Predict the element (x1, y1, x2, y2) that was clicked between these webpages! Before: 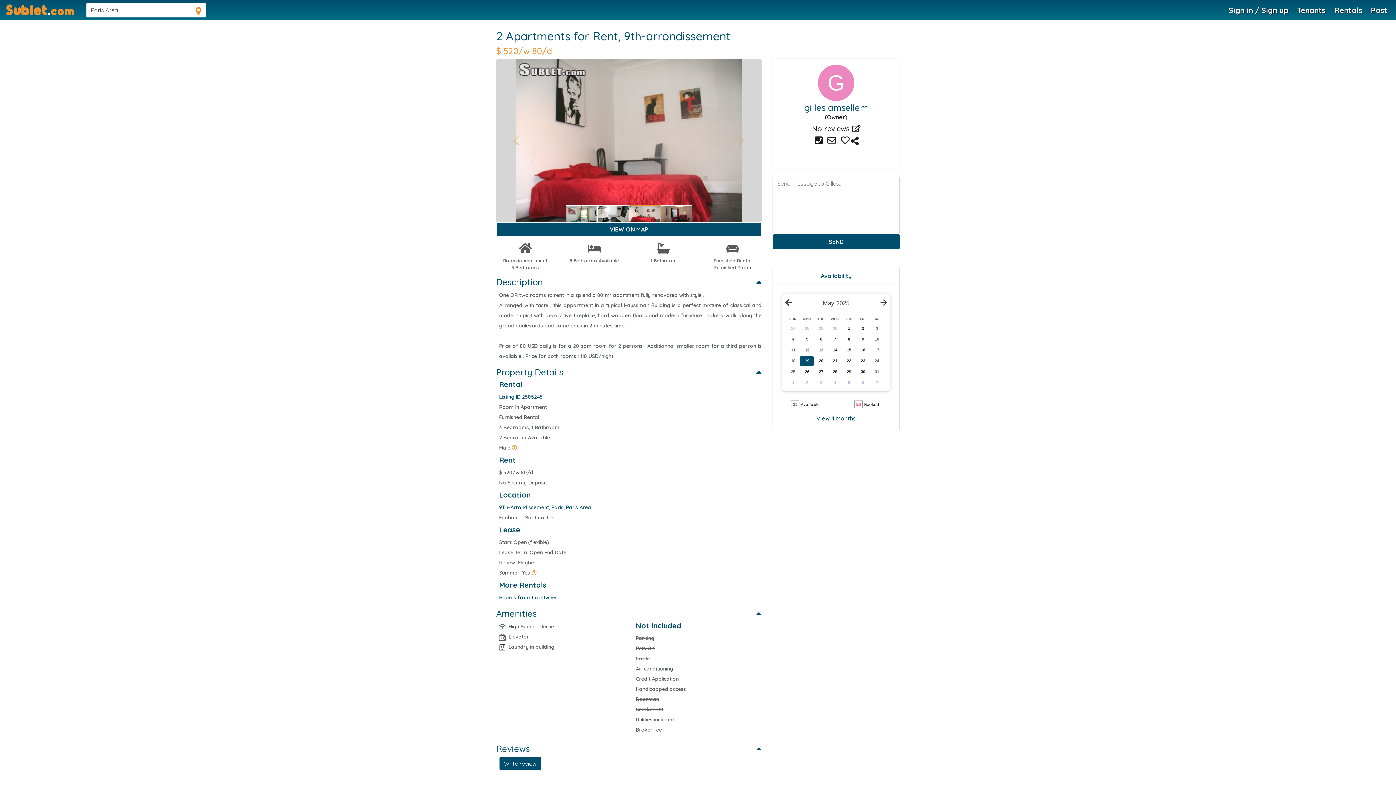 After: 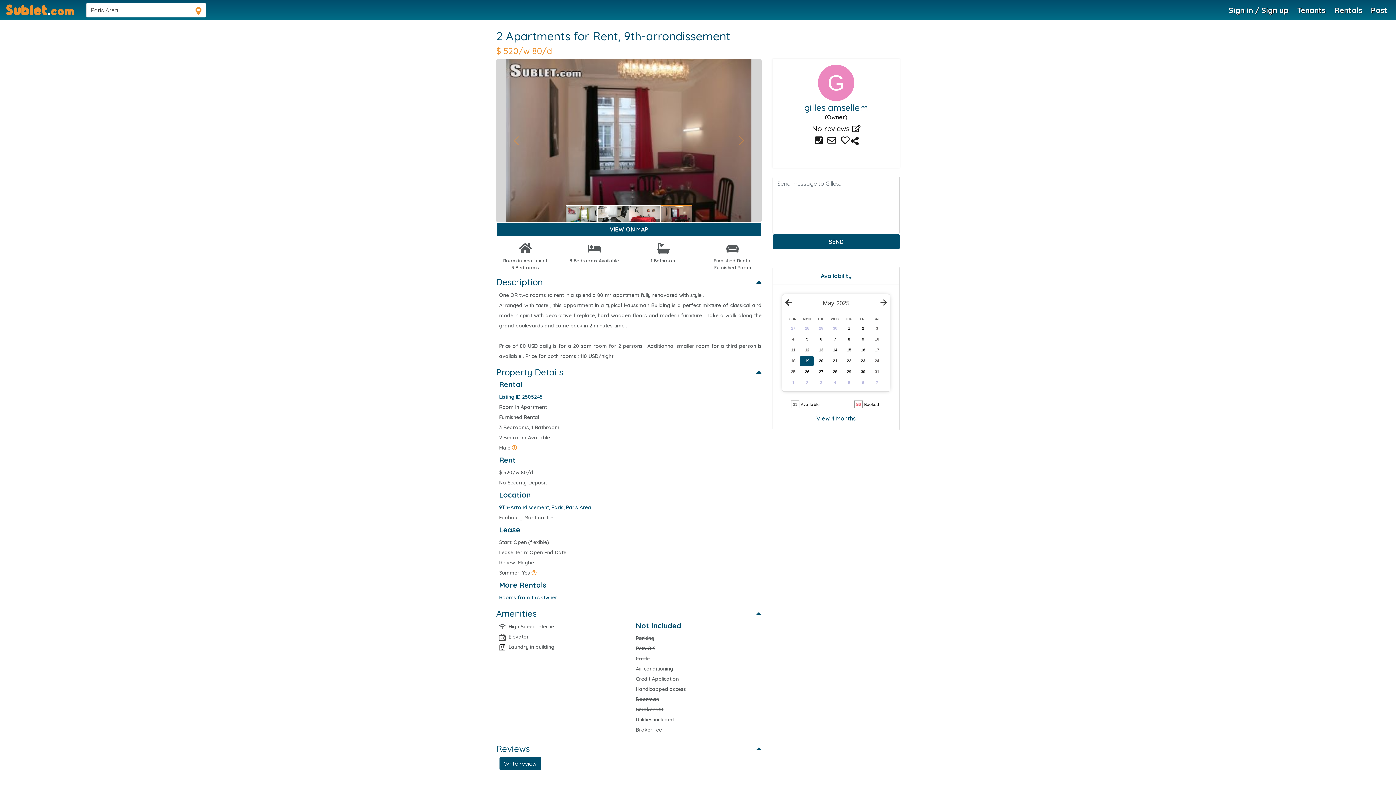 Action: label: Current Roommates bbox: (512, 444, 517, 451)